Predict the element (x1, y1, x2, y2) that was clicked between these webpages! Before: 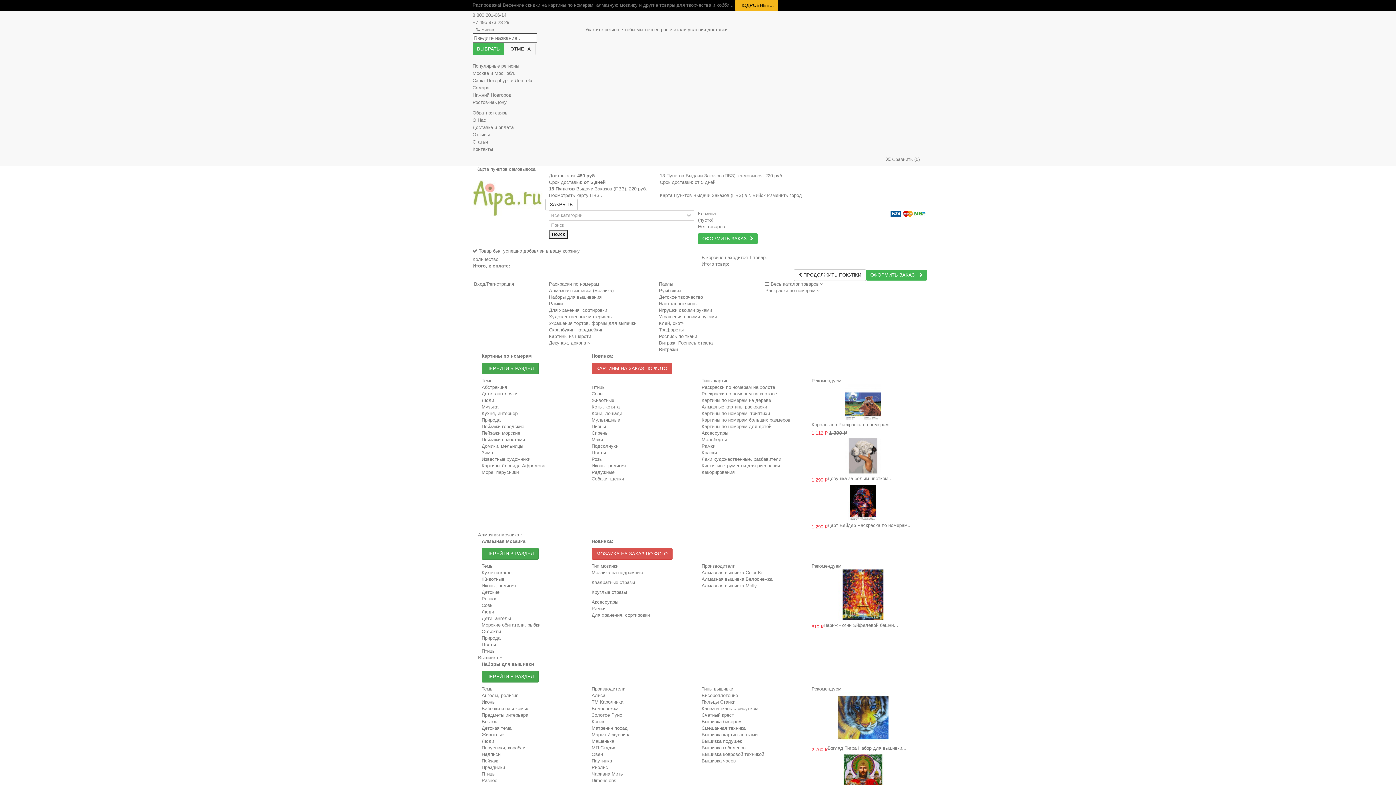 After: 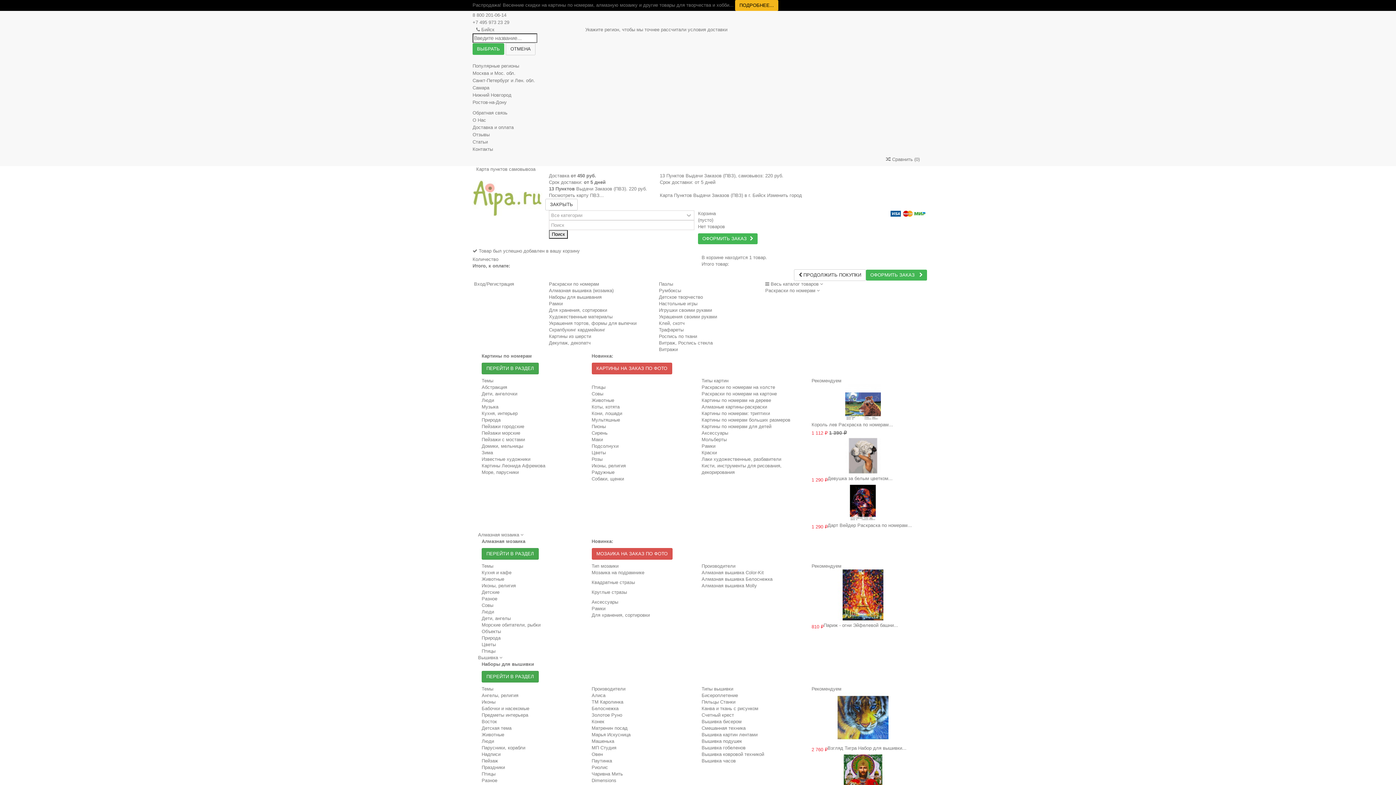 Action: label: Животные bbox: (481, 732, 504, 737)